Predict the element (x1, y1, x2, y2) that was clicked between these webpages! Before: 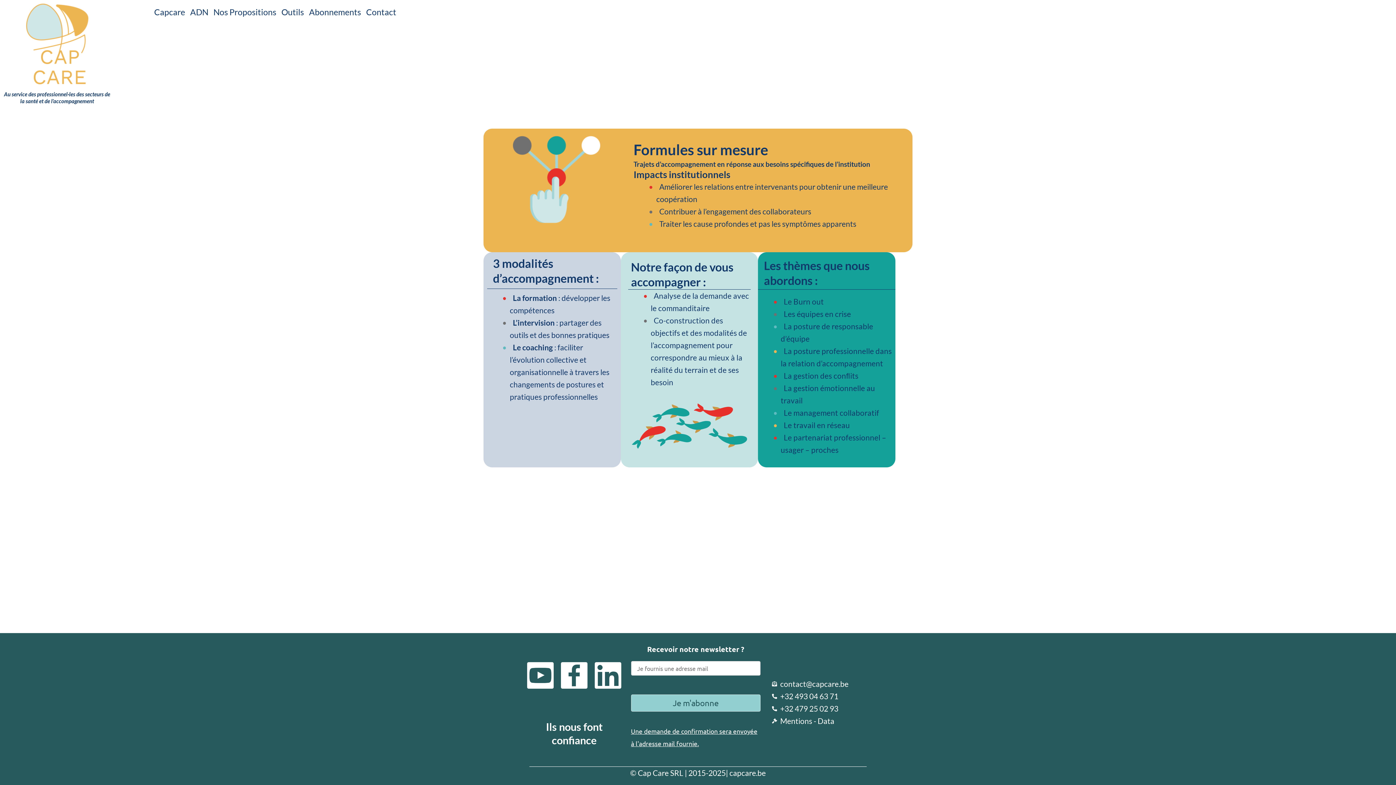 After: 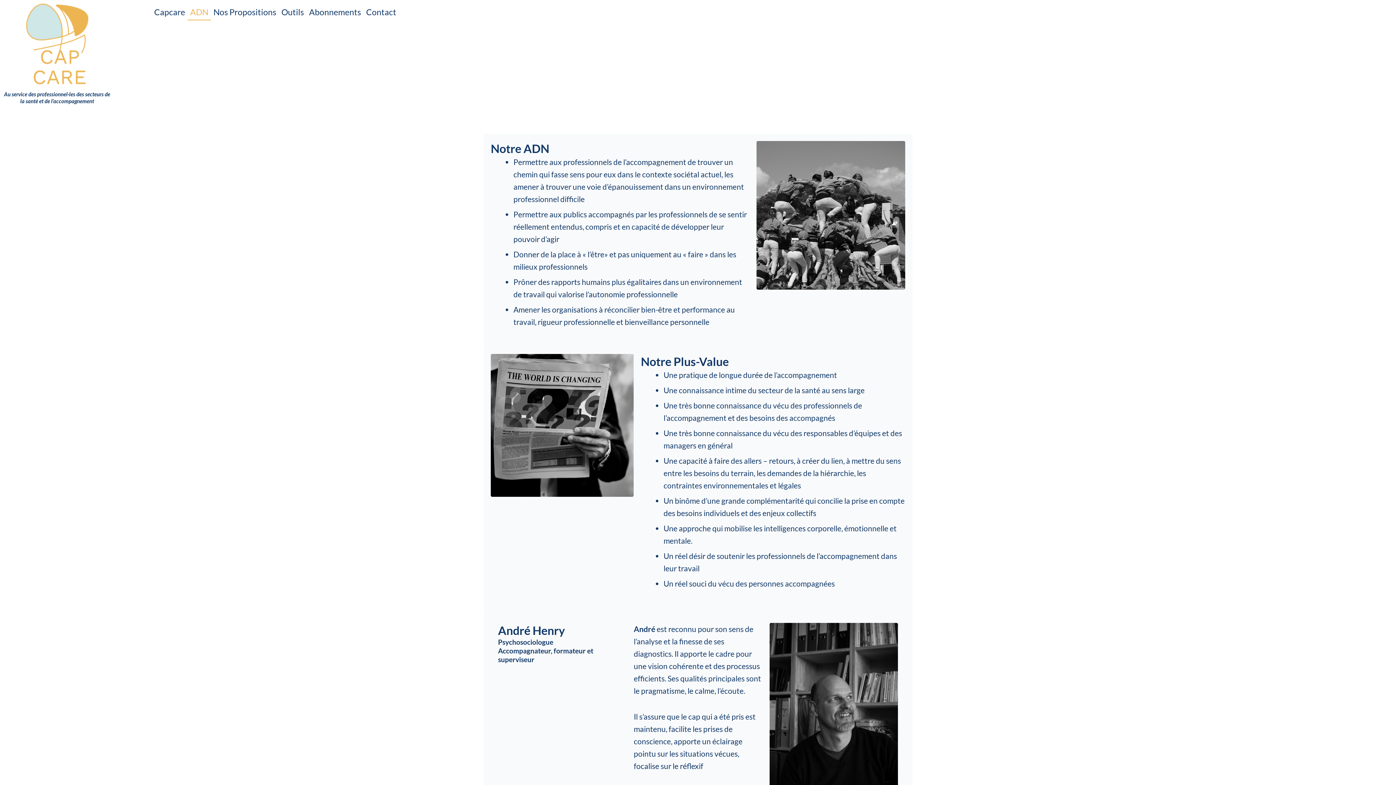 Action: bbox: (187, 3, 210, 20) label: ADN